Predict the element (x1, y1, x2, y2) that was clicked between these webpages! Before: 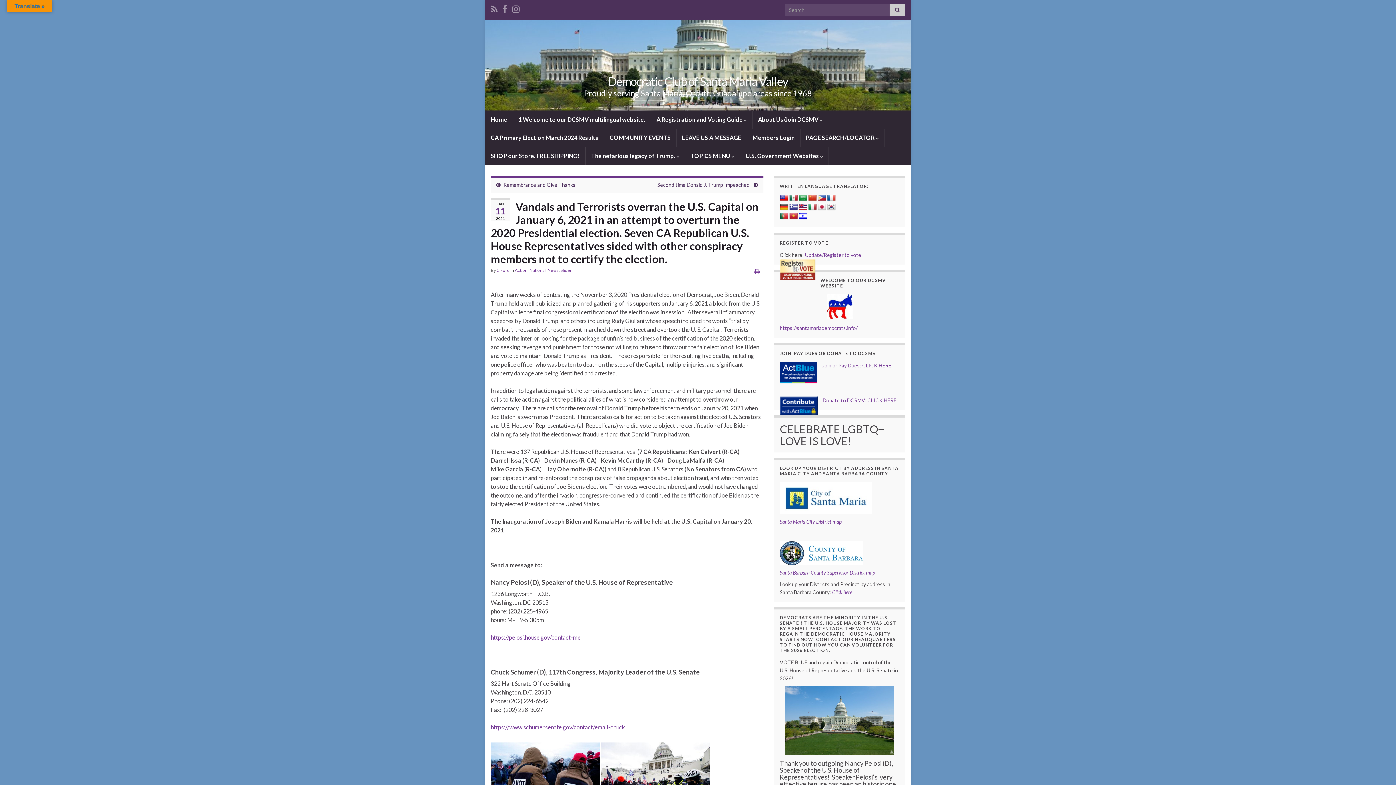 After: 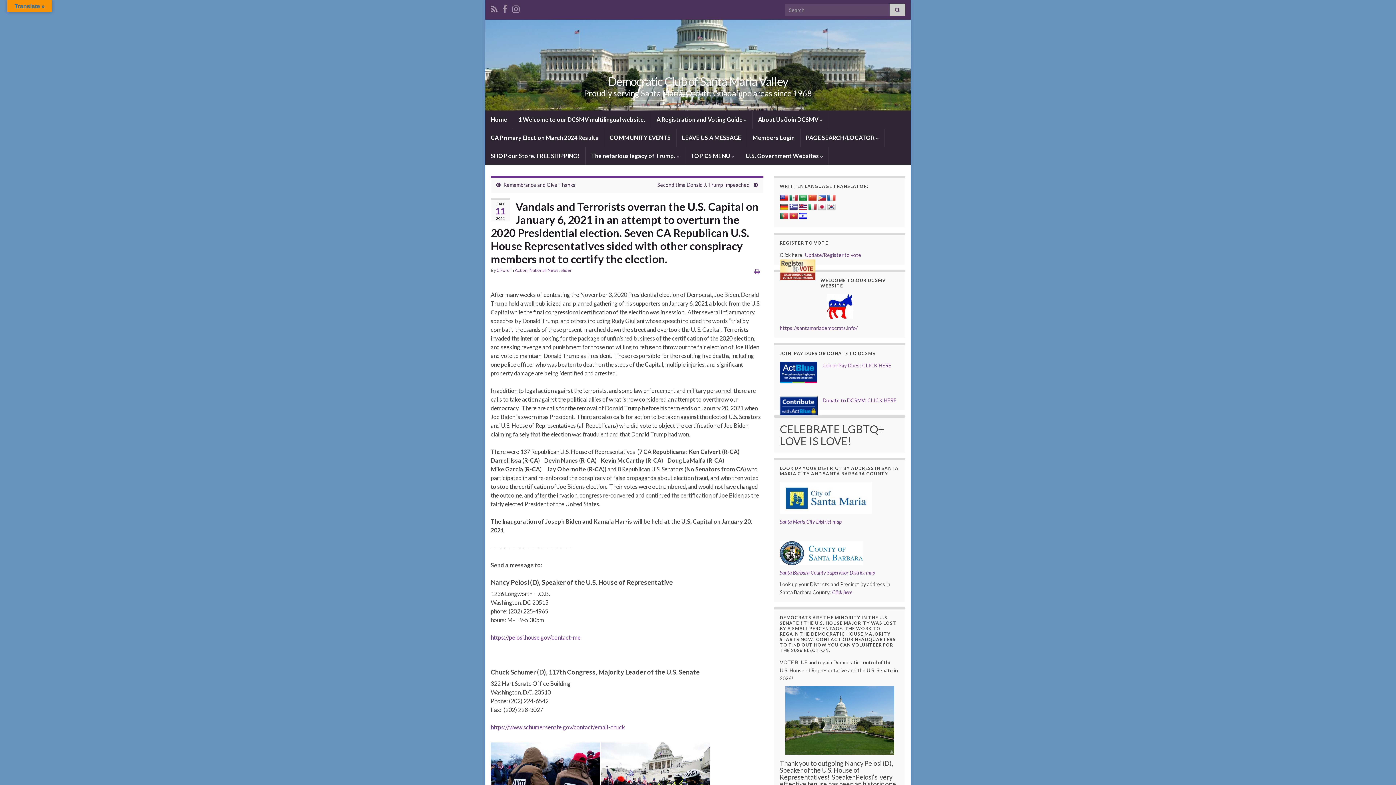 Action: bbox: (817, 203, 826, 210)